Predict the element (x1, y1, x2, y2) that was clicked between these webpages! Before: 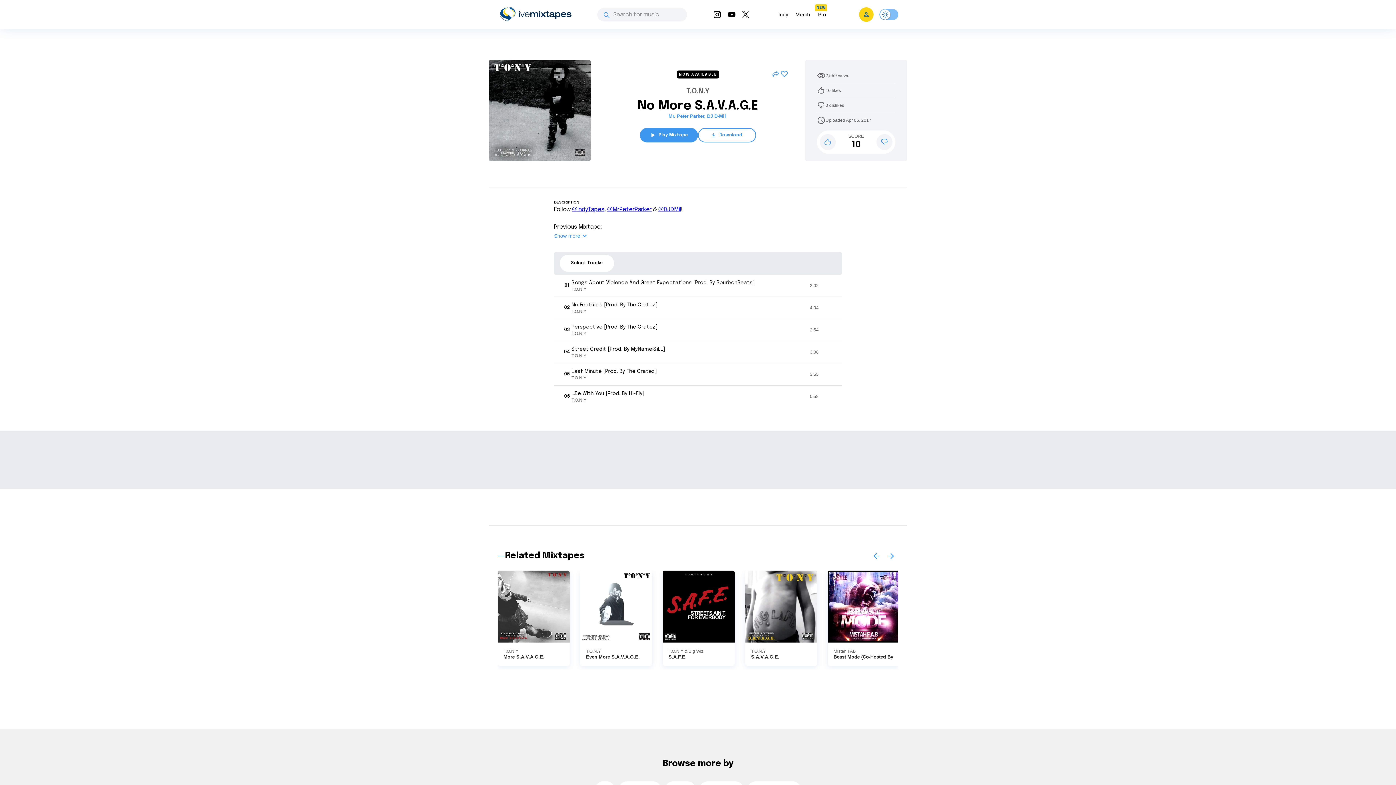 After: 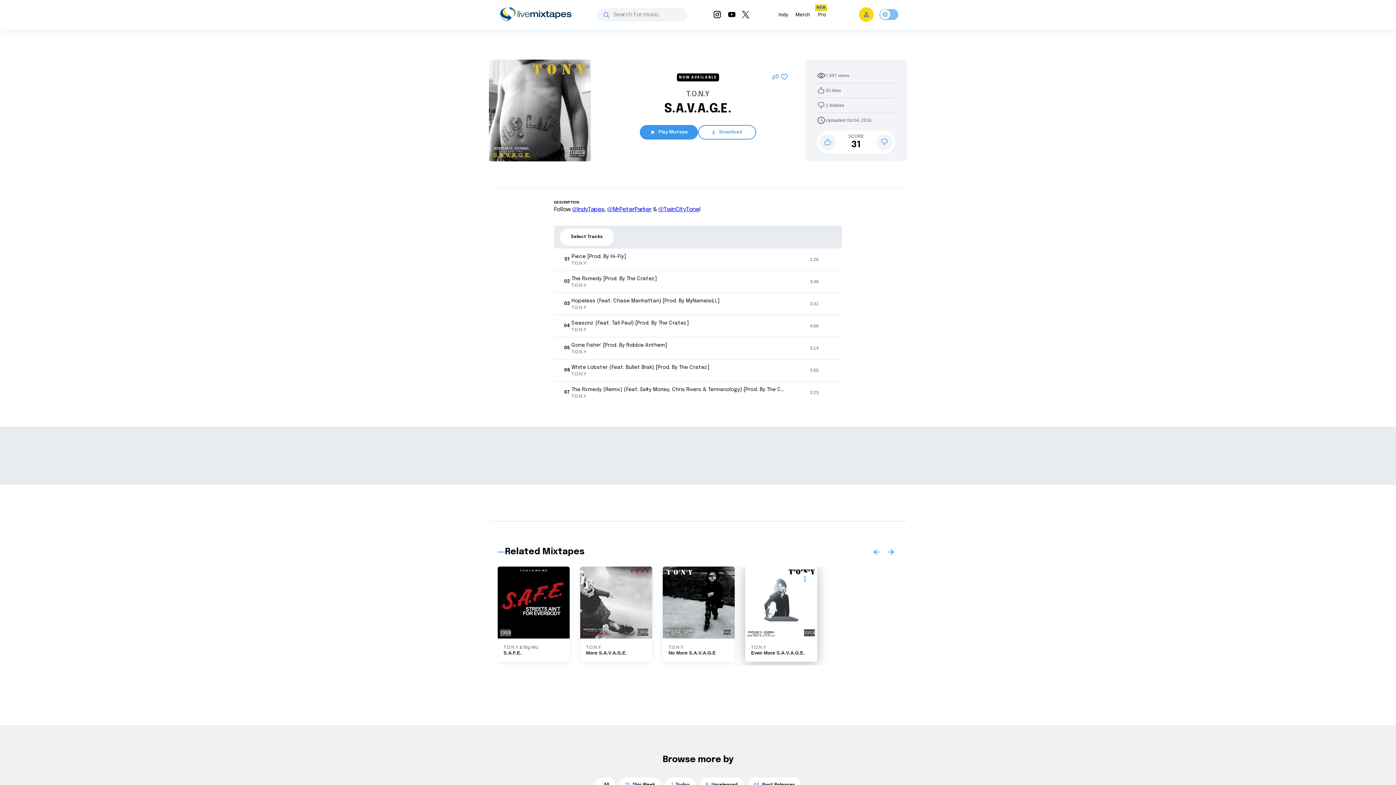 Action: bbox: (751, 648, 811, 654) label: T.O.N.Y